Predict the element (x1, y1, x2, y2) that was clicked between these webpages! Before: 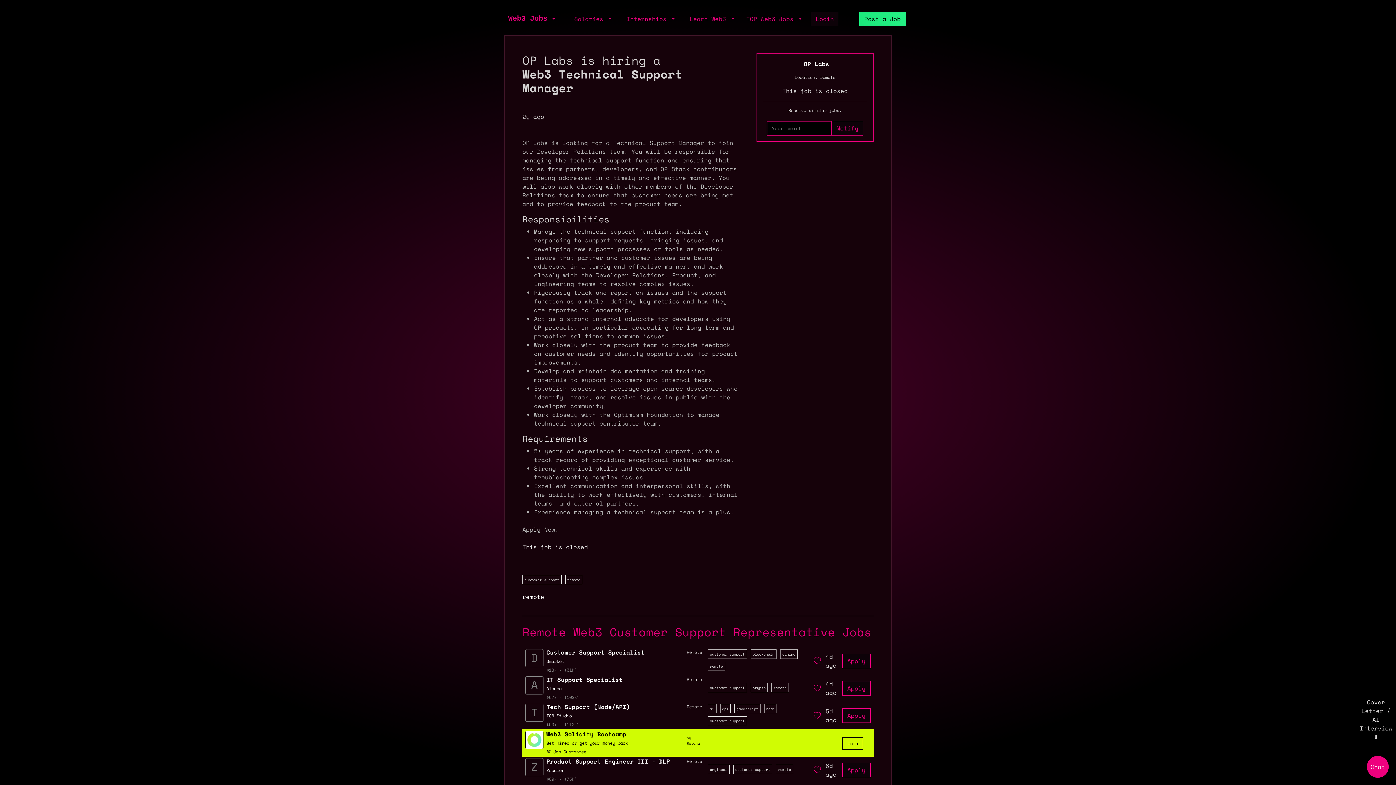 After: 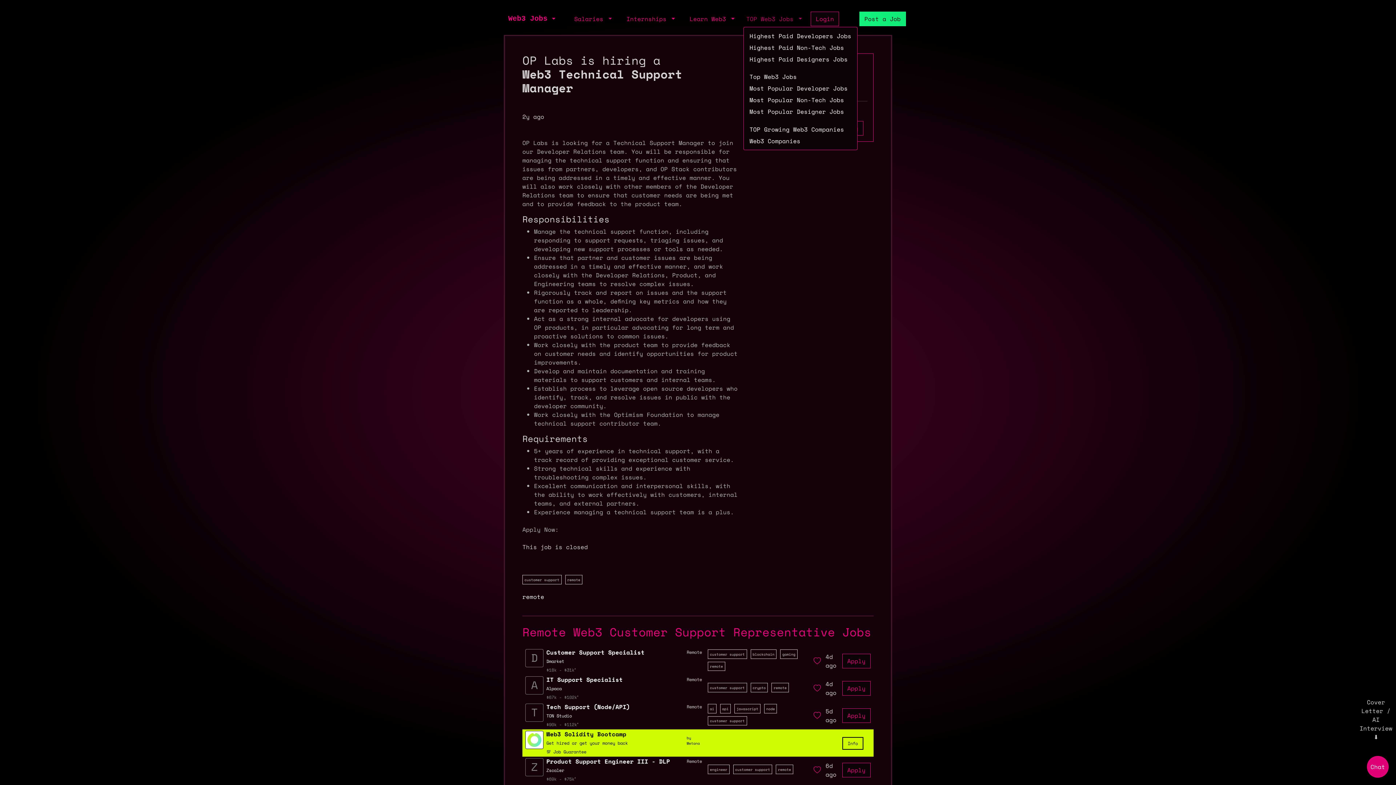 Action: bbox: (743, 11, 805, 26) label: TOP Web3 Jobs 